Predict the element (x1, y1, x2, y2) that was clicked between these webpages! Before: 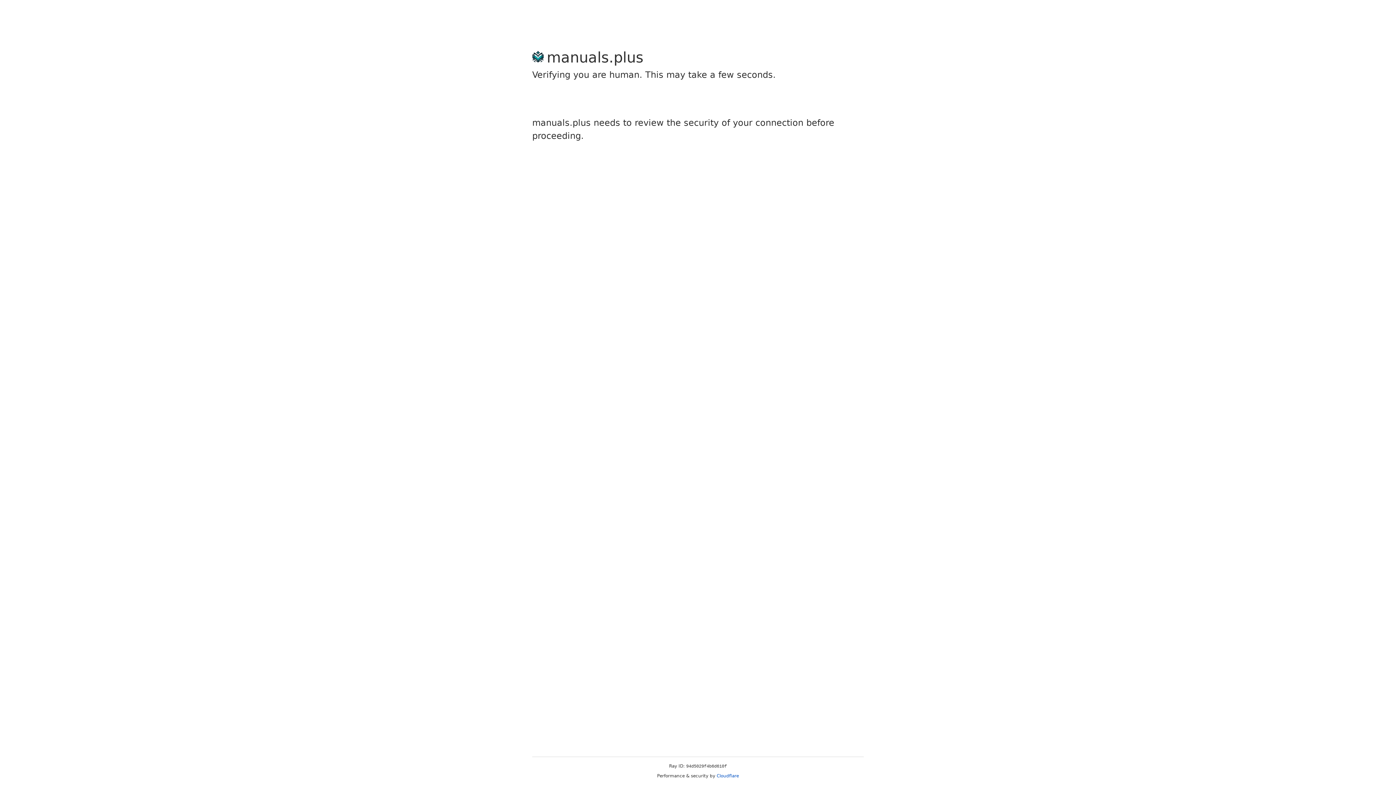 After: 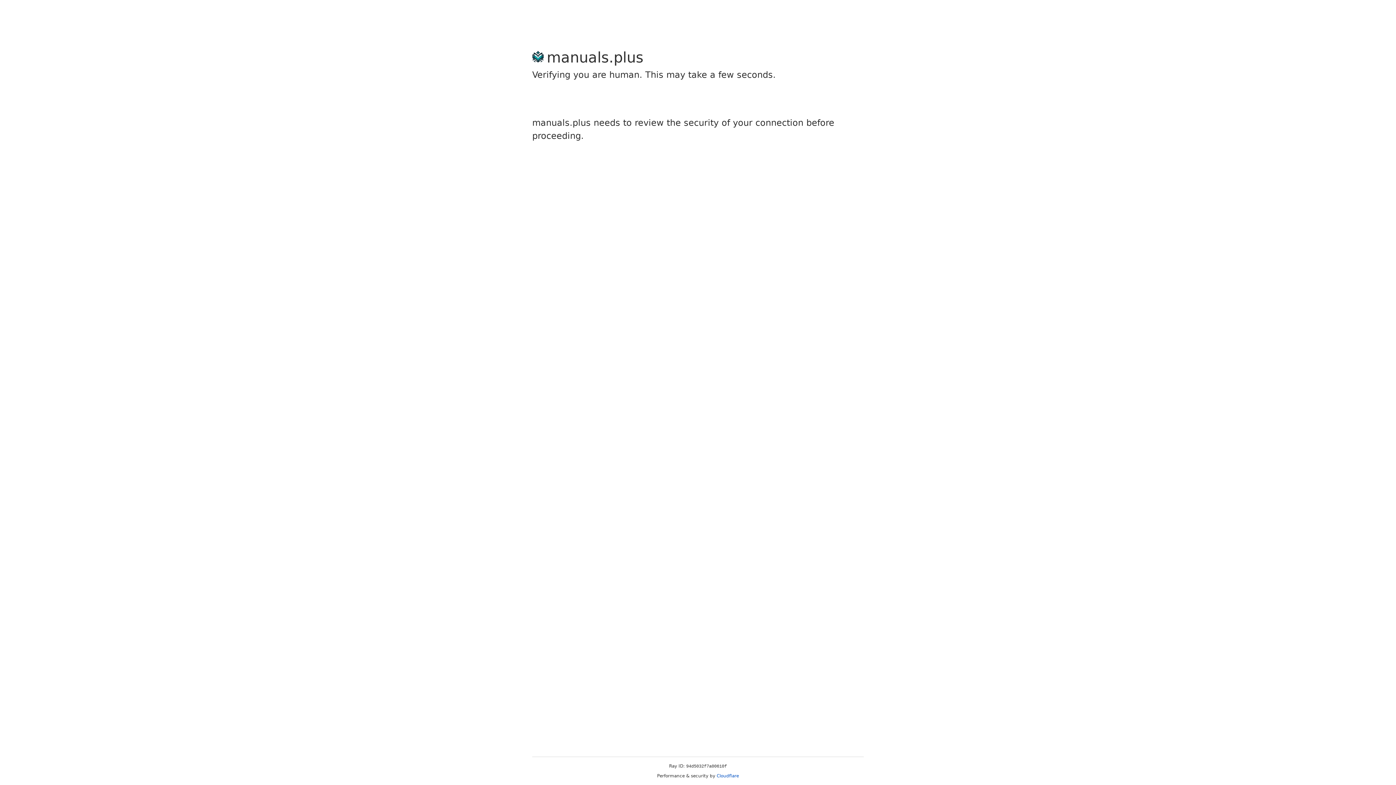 Action: bbox: (716, 773, 739, 778) label: Cloudflare